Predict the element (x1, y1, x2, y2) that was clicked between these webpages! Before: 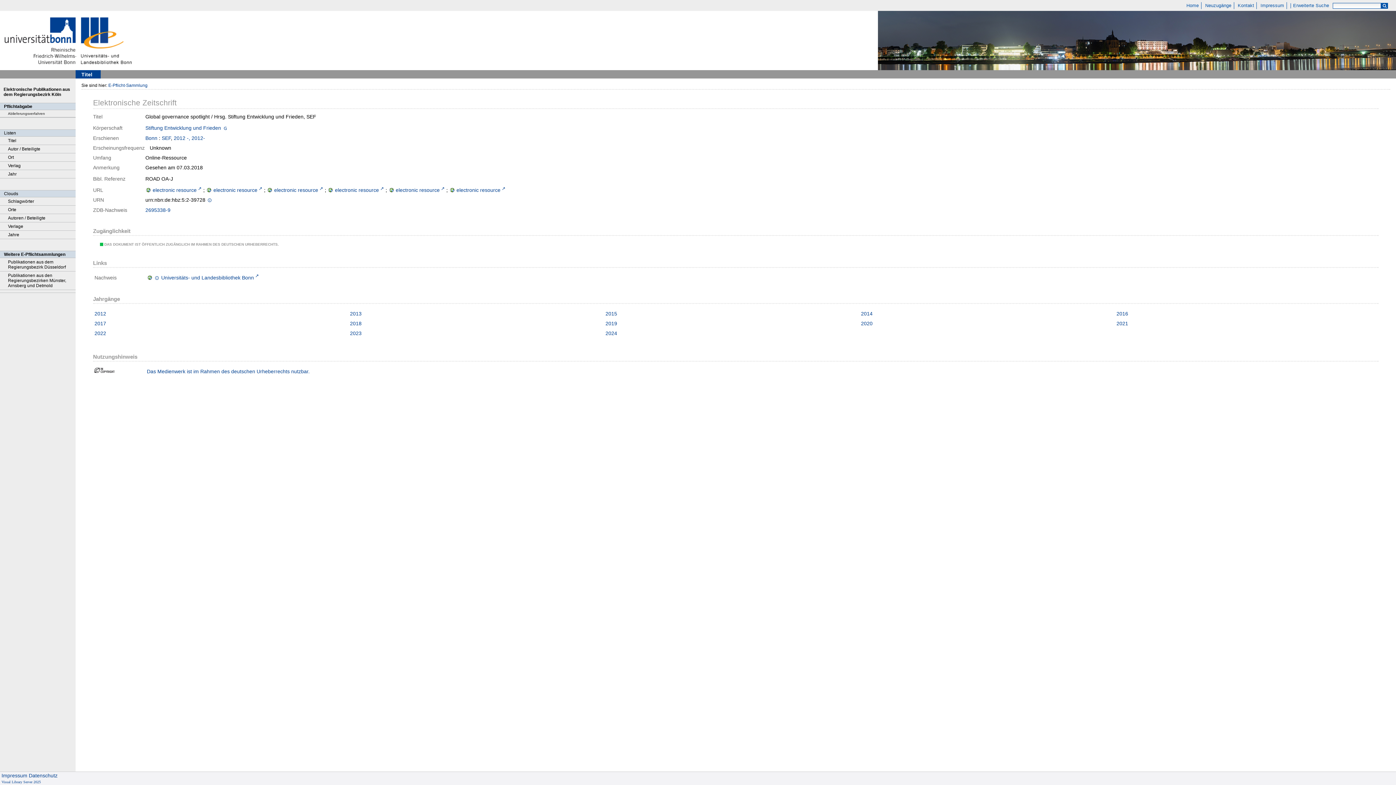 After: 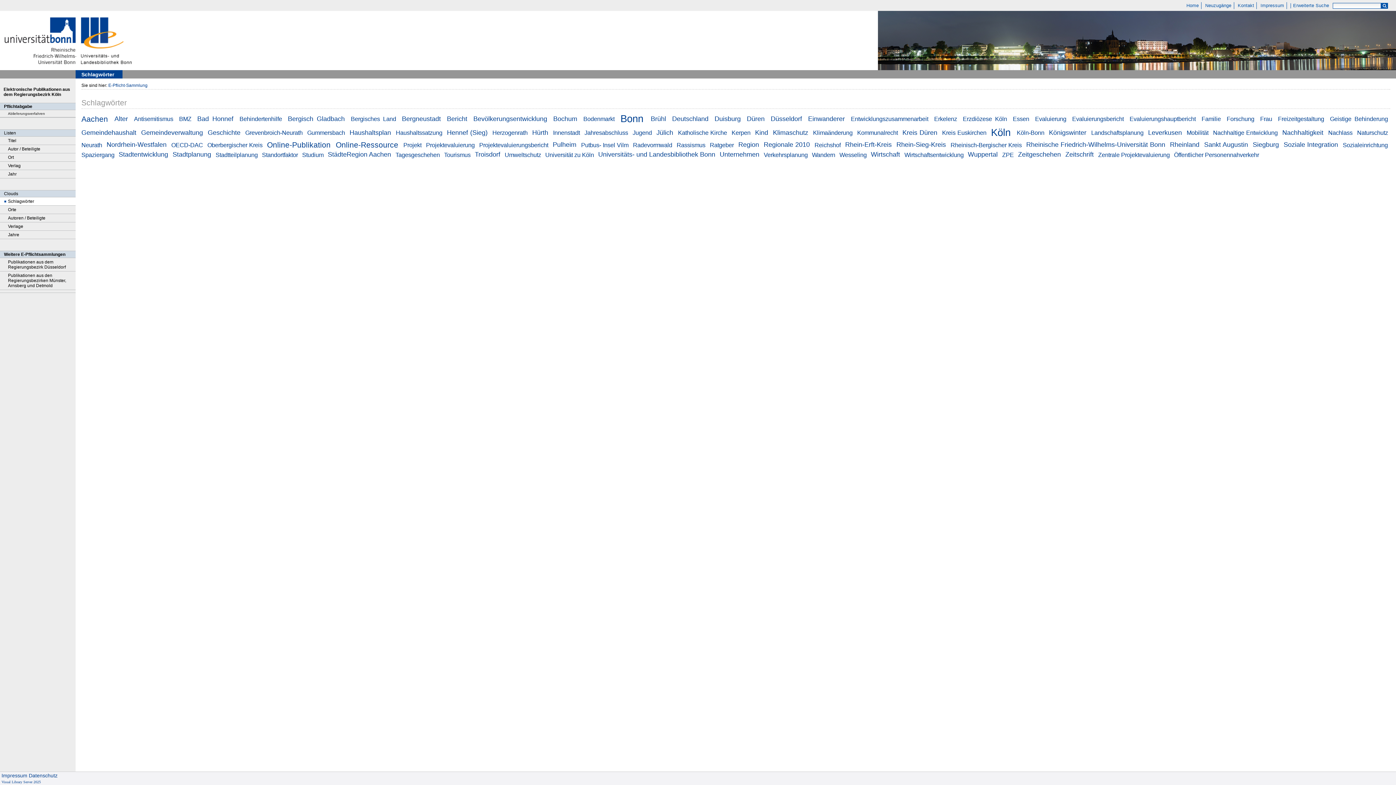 Action: label: Schlagwörter bbox: (0, 197, 75, 205)